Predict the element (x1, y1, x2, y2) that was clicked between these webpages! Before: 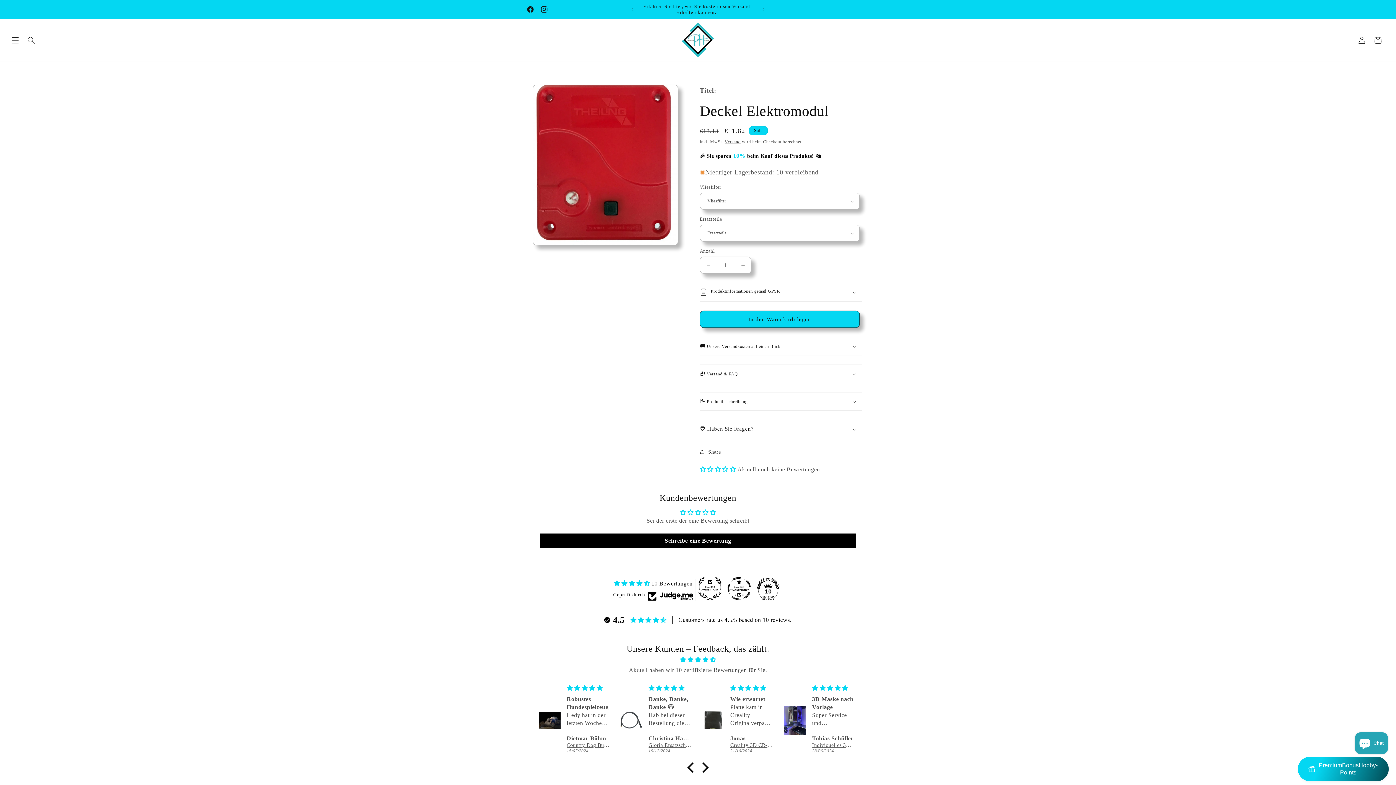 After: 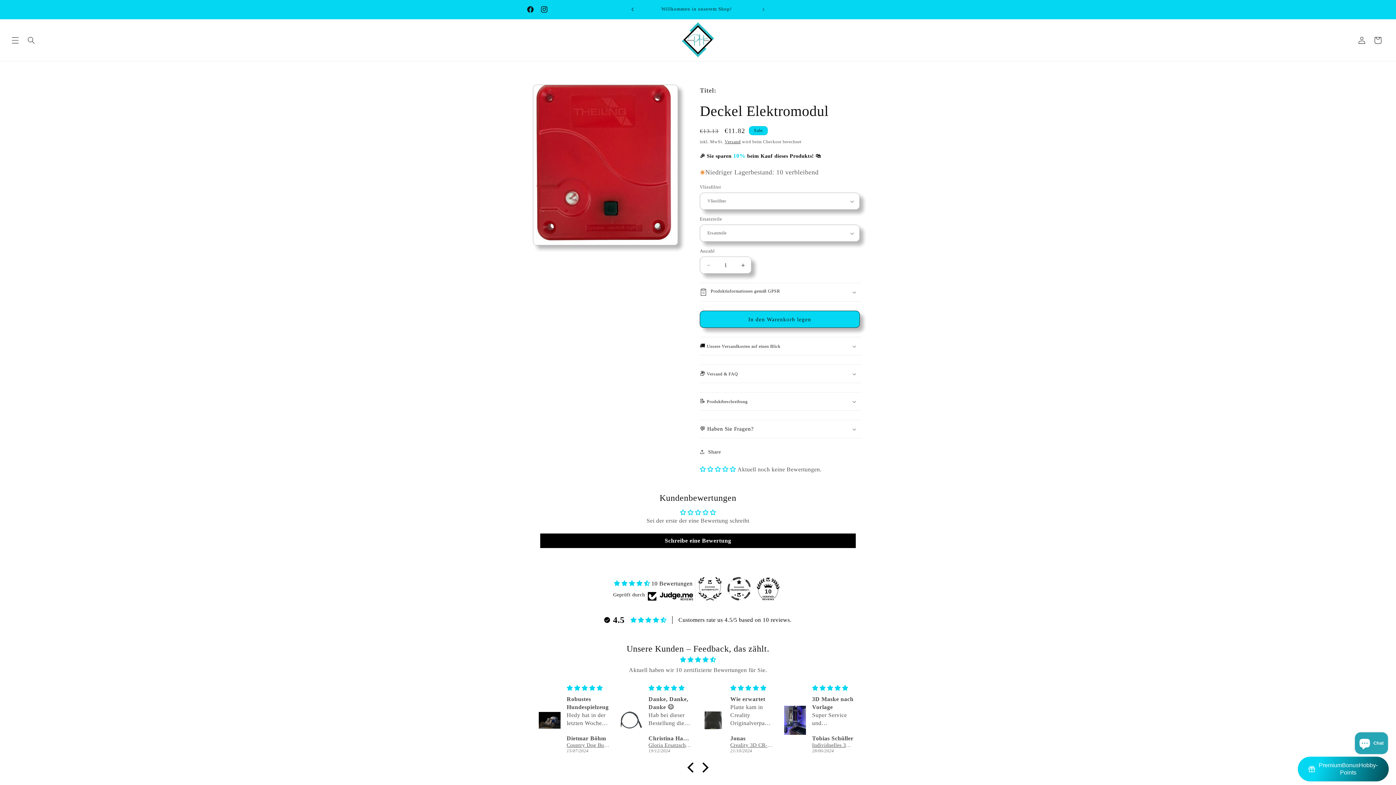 Action: label: Vorherige Ankündigung bbox: (624, 2, 640, 16)